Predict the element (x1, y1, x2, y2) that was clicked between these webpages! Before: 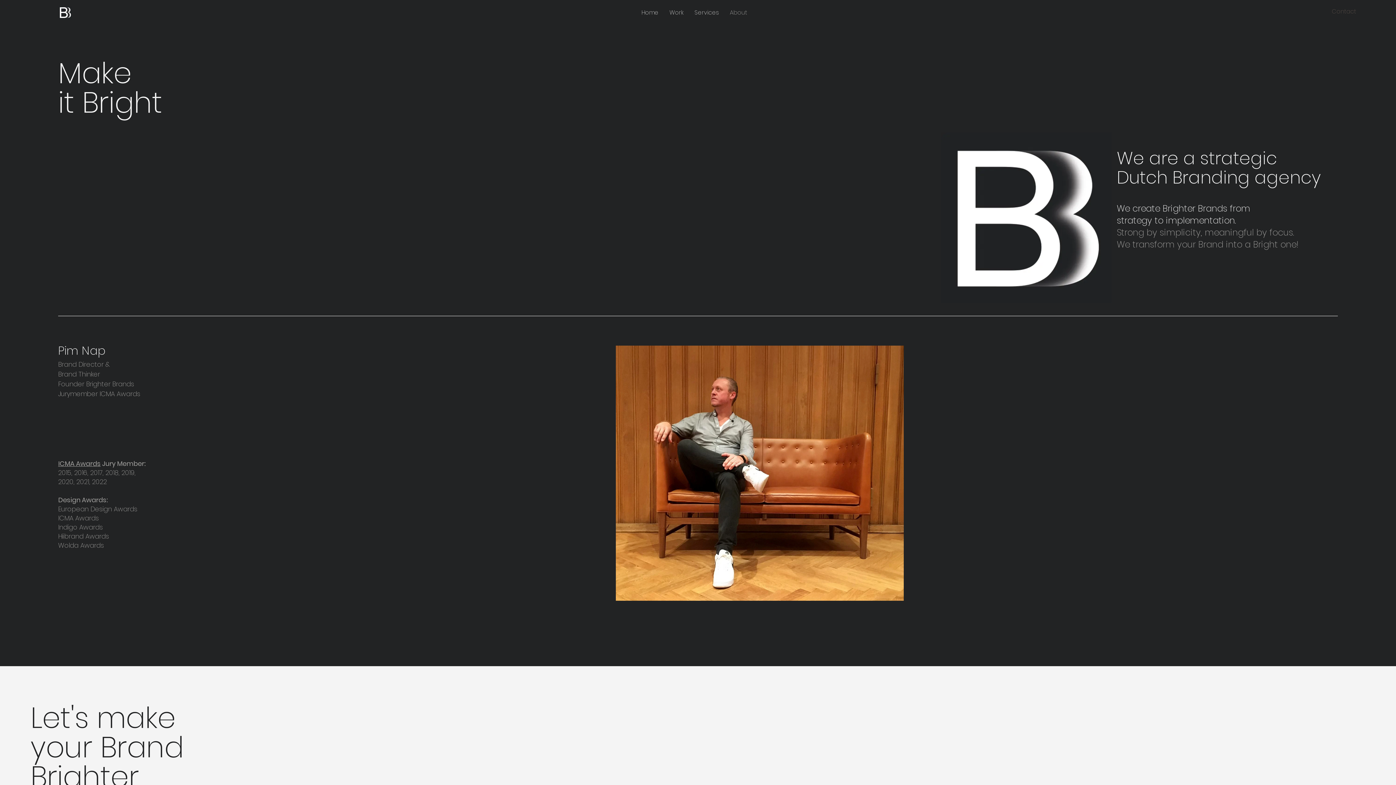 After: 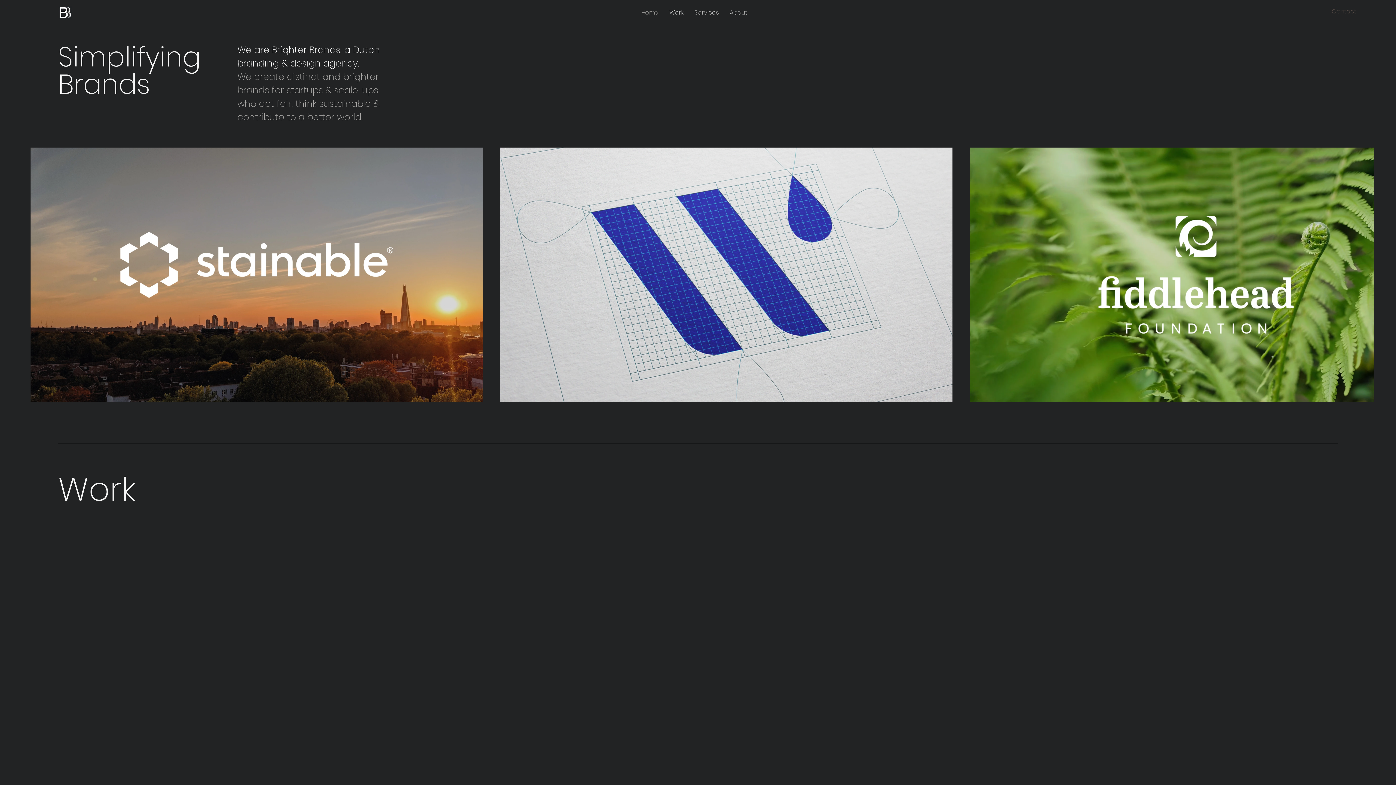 Action: bbox: (58, 5, 72, 19)